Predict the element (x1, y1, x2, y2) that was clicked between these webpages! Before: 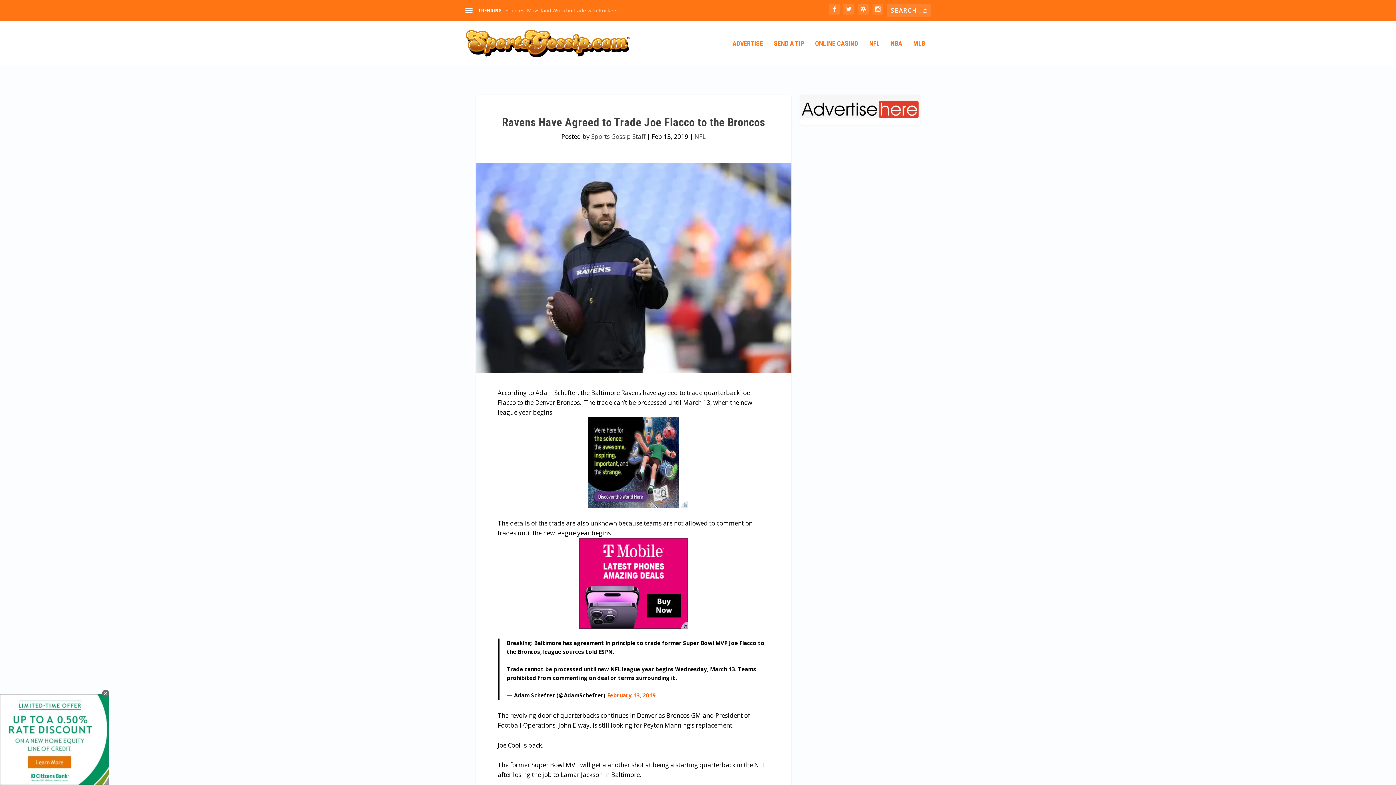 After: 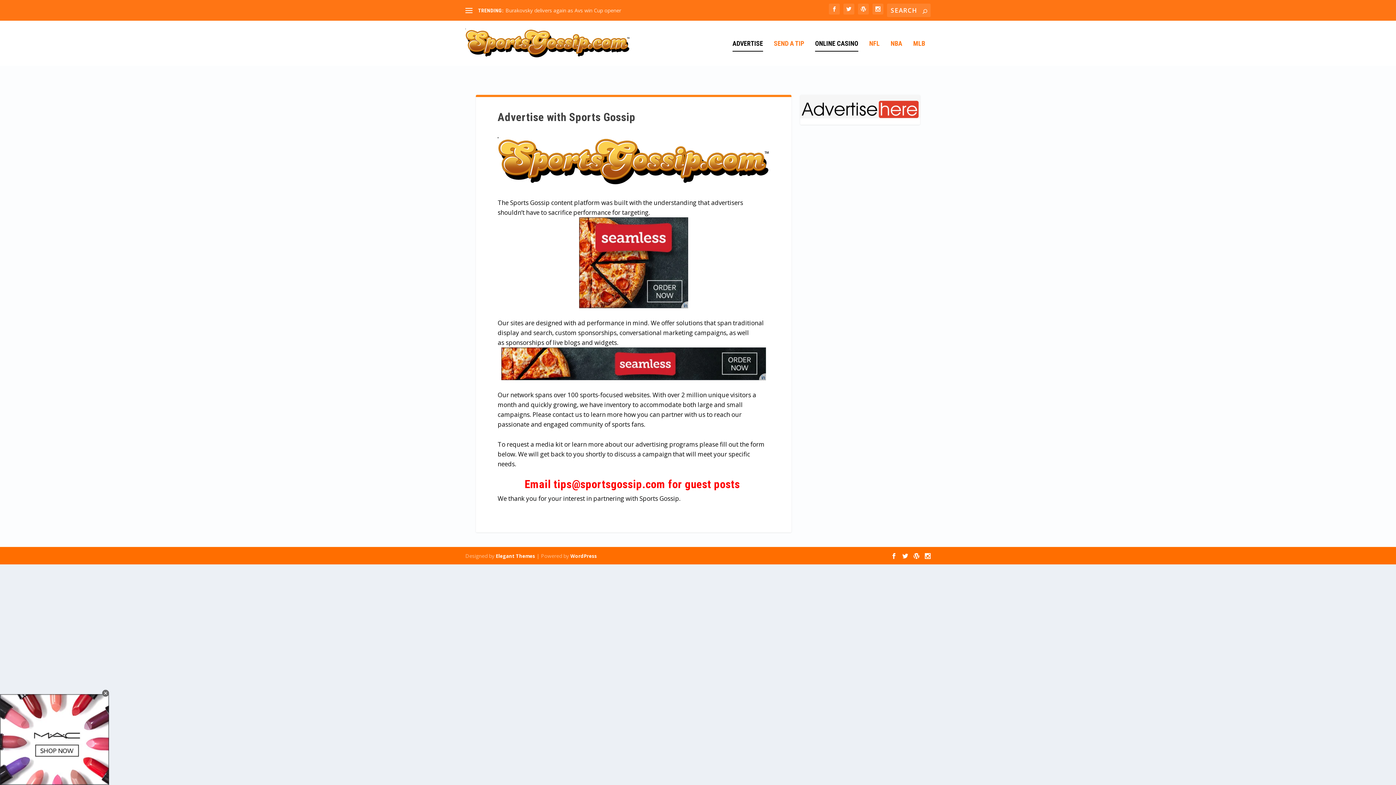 Action: bbox: (732, 40, 763, 65) label: ADVERTISE